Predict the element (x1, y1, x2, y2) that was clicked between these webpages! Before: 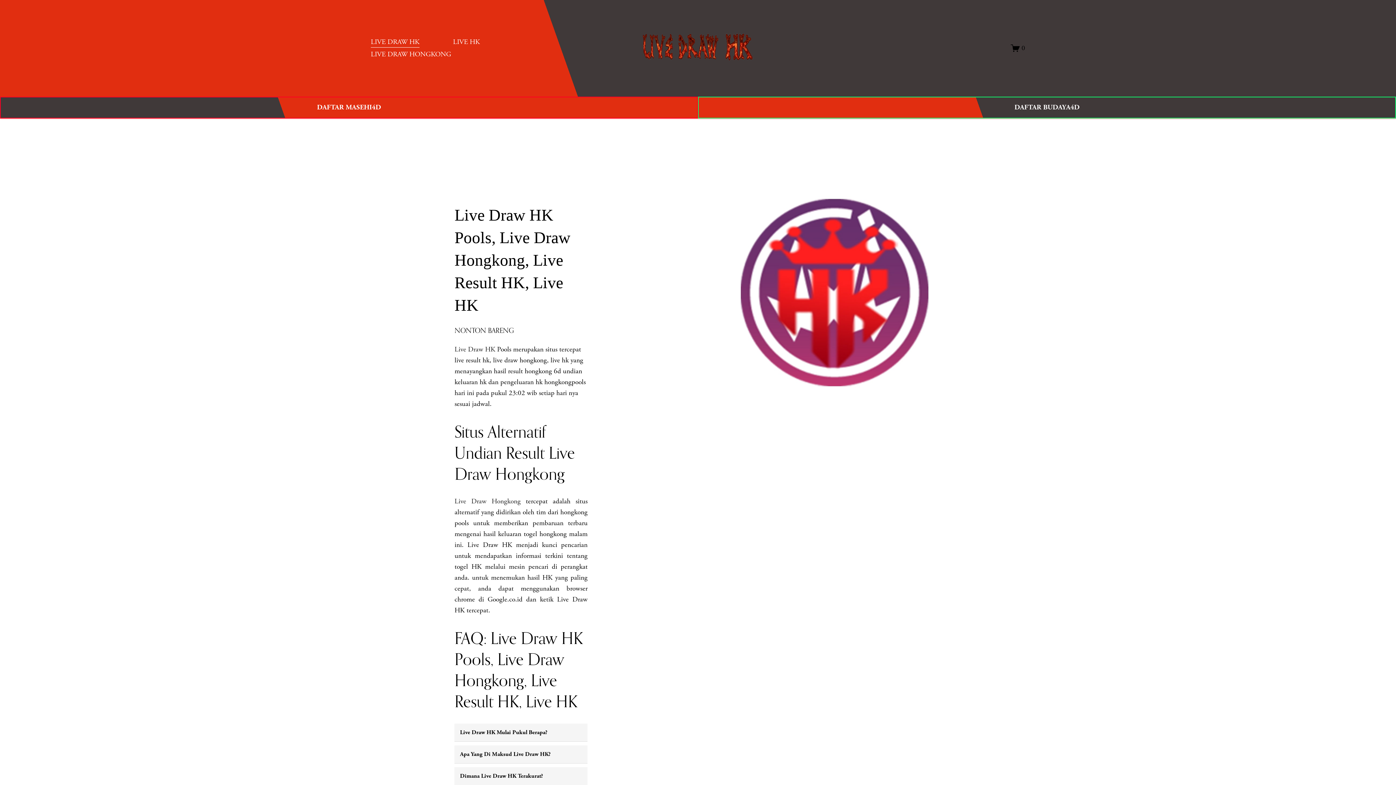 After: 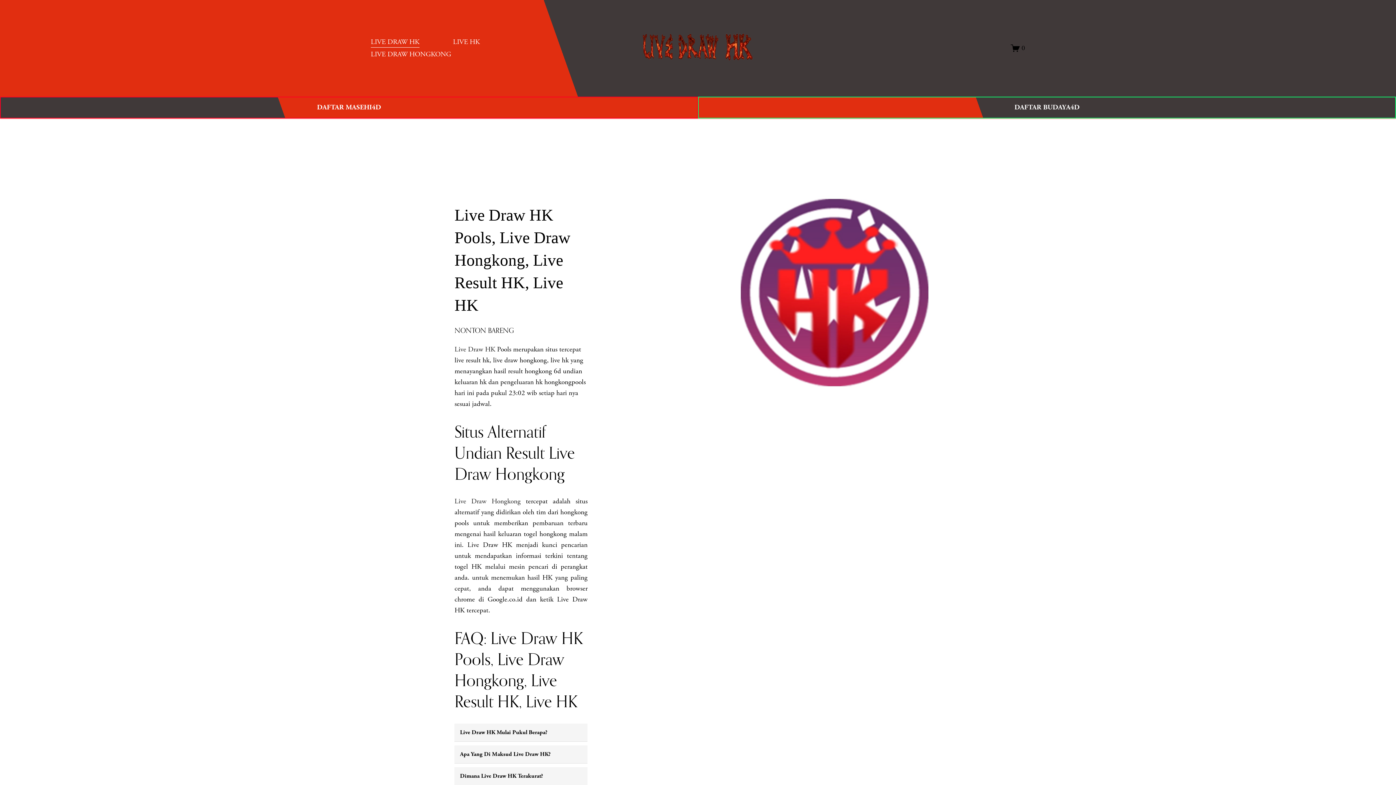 Action: label: Live Draw HK bbox: (454, 345, 495, 354)